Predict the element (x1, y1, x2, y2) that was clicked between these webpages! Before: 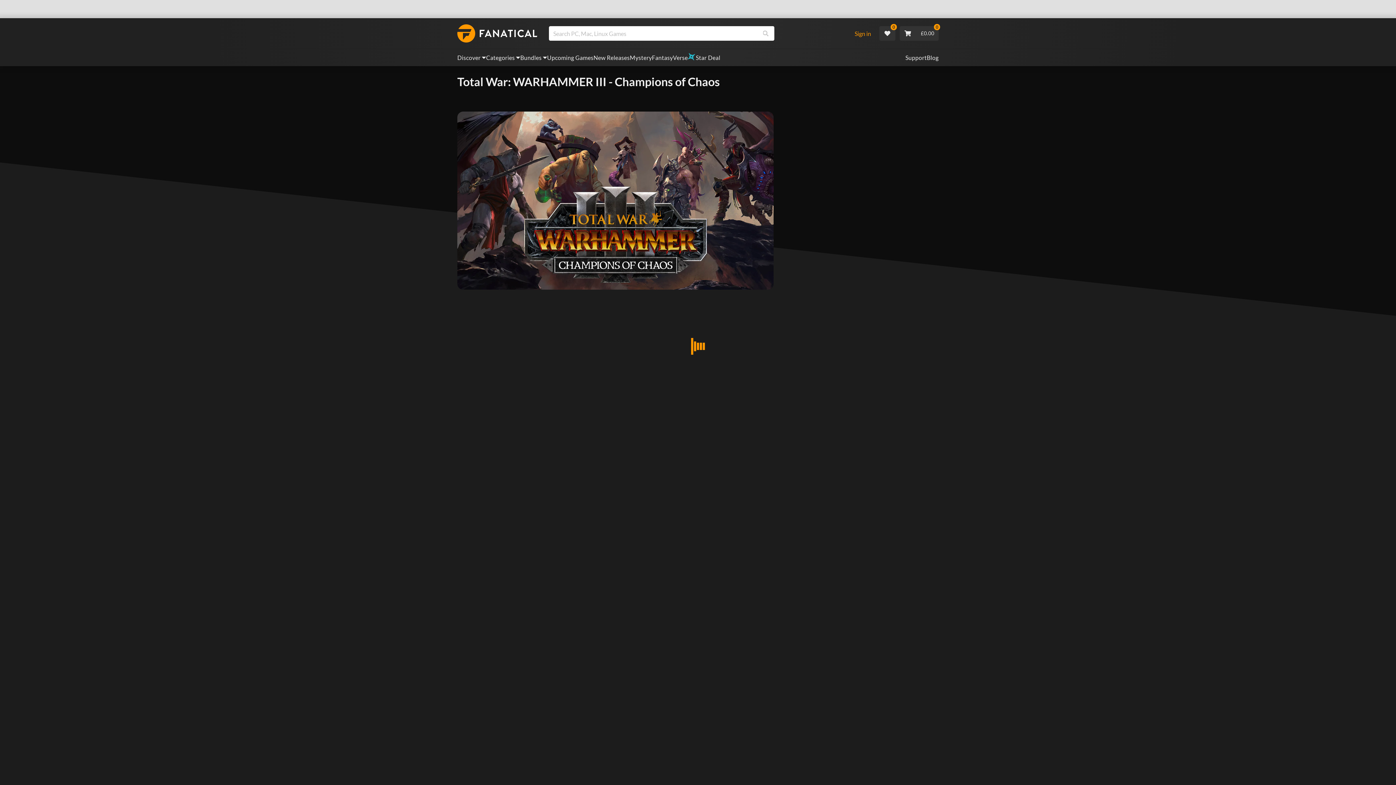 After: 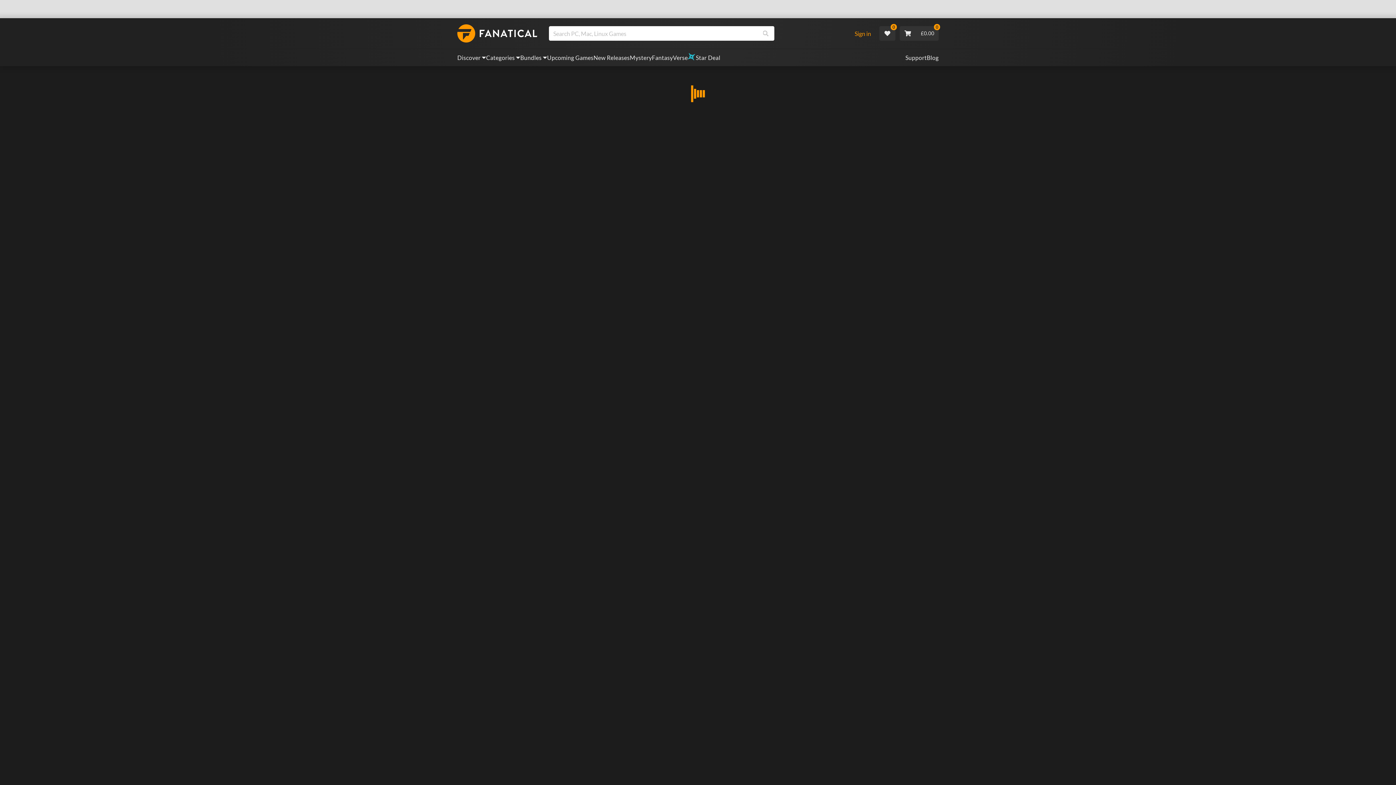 Action: bbox: (652, 53, 688, 62) label: FantasyVerse